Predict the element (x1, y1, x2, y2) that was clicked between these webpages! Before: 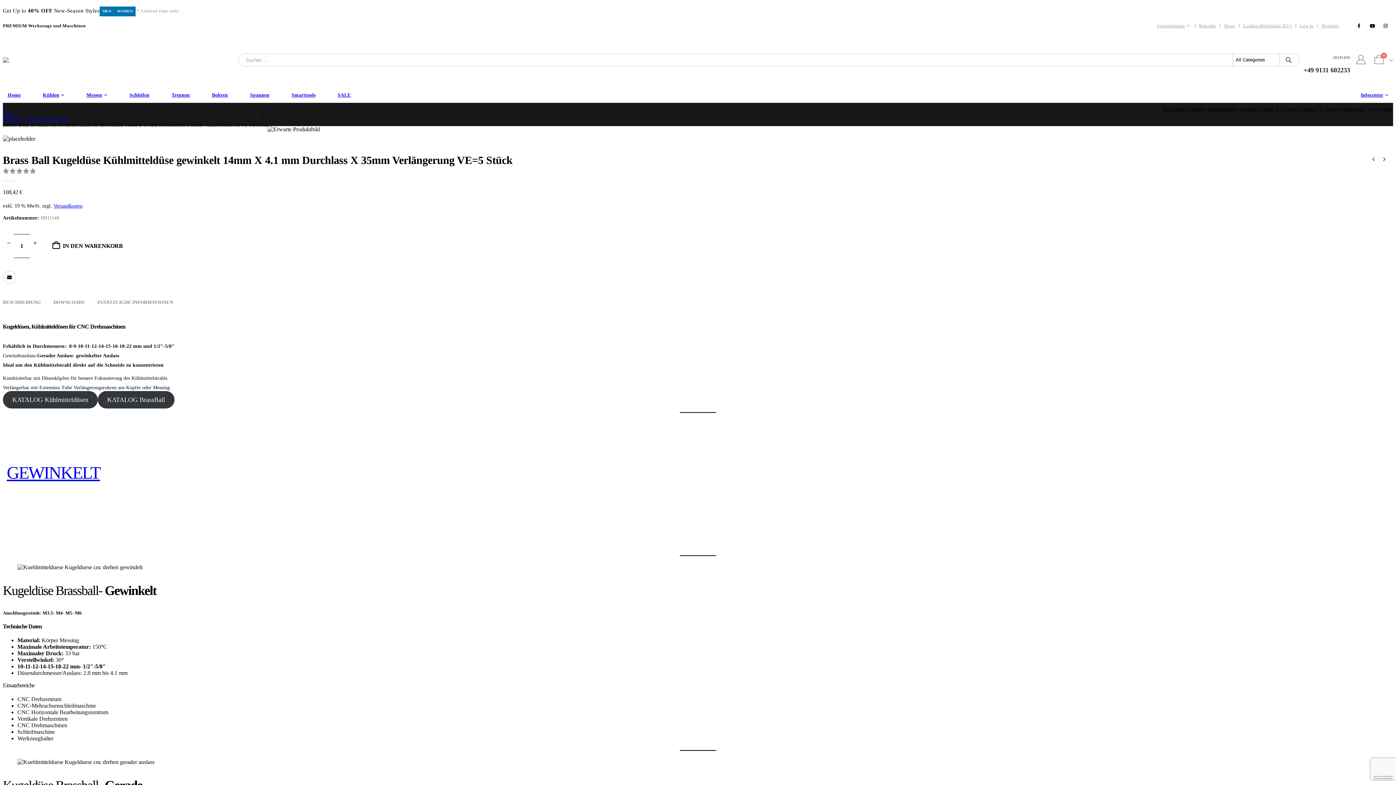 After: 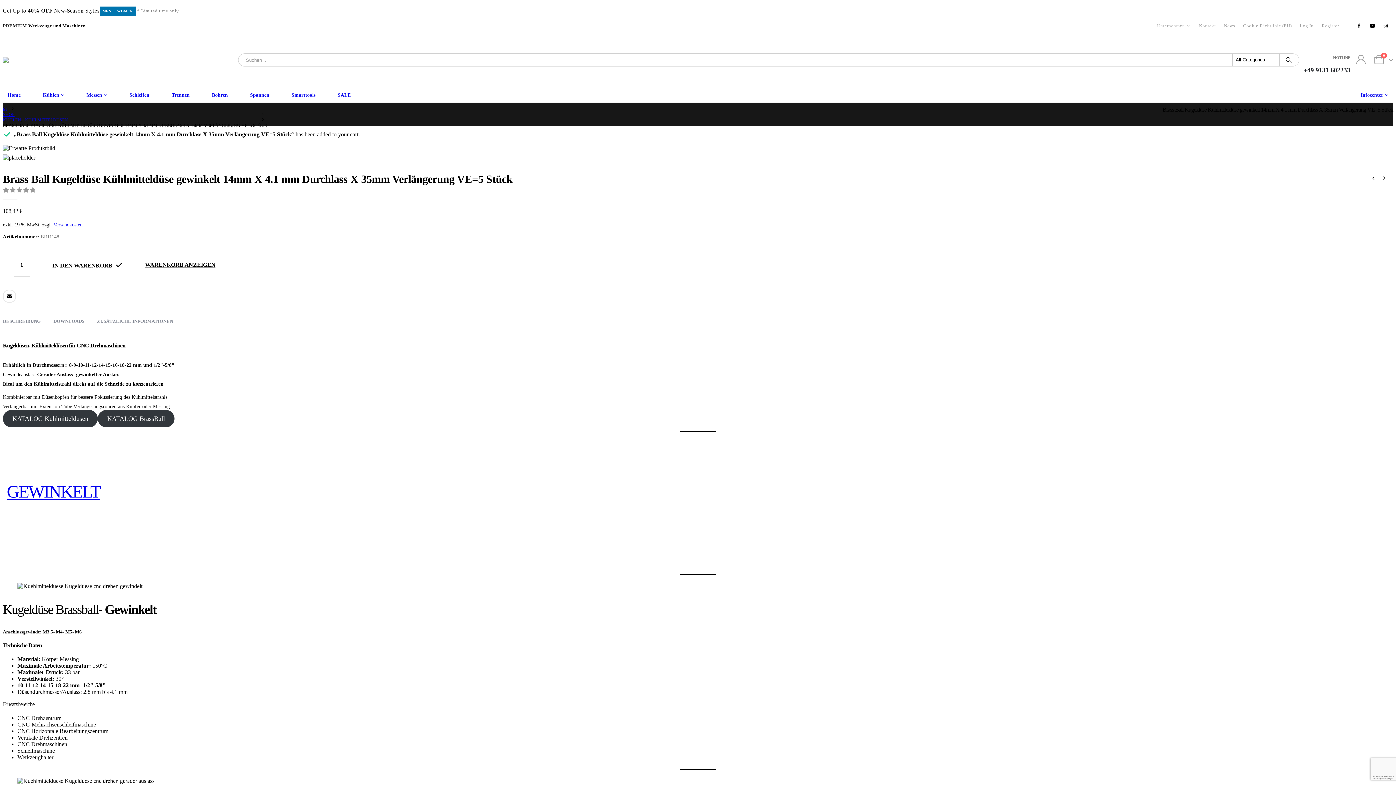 Action: label: IN DEN WARENKORB bbox: (40, 237, 134, 255)